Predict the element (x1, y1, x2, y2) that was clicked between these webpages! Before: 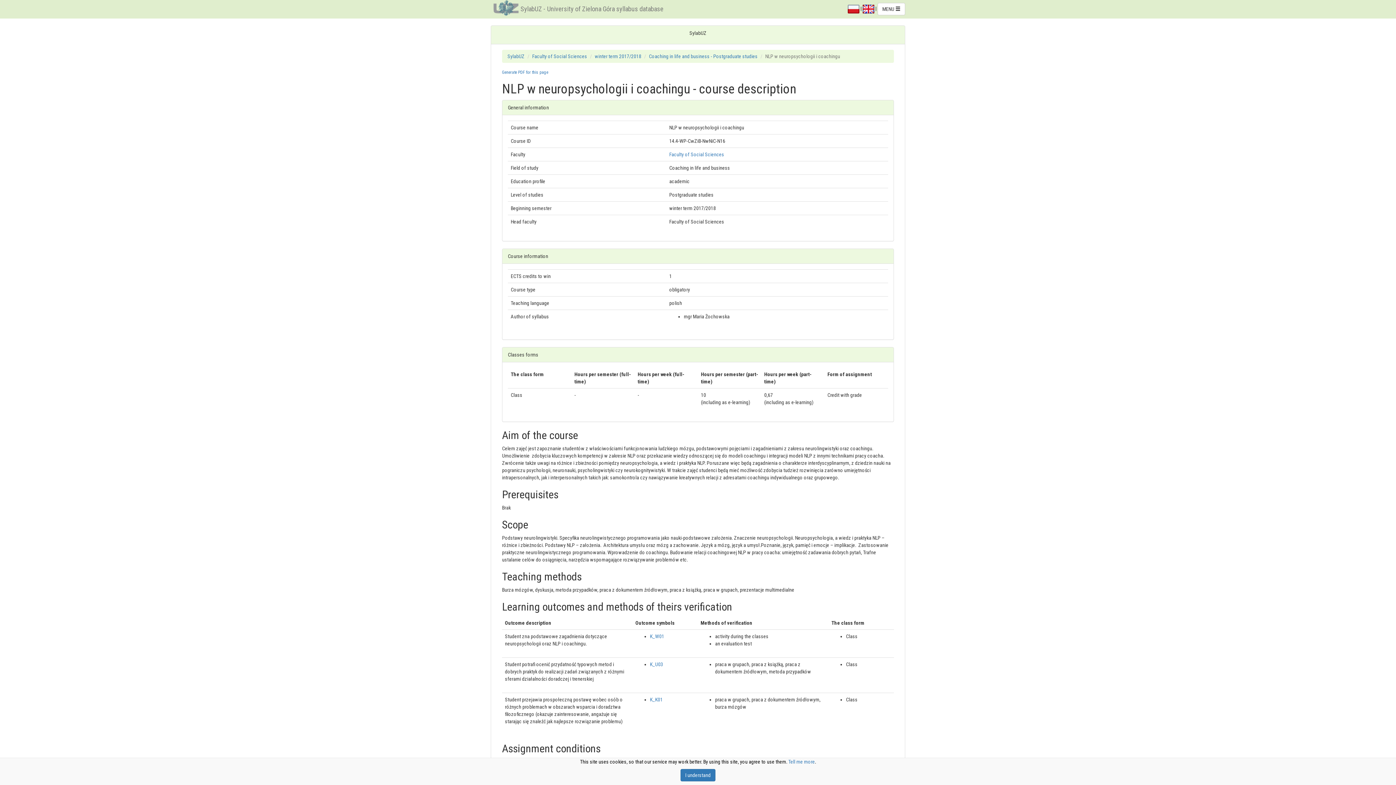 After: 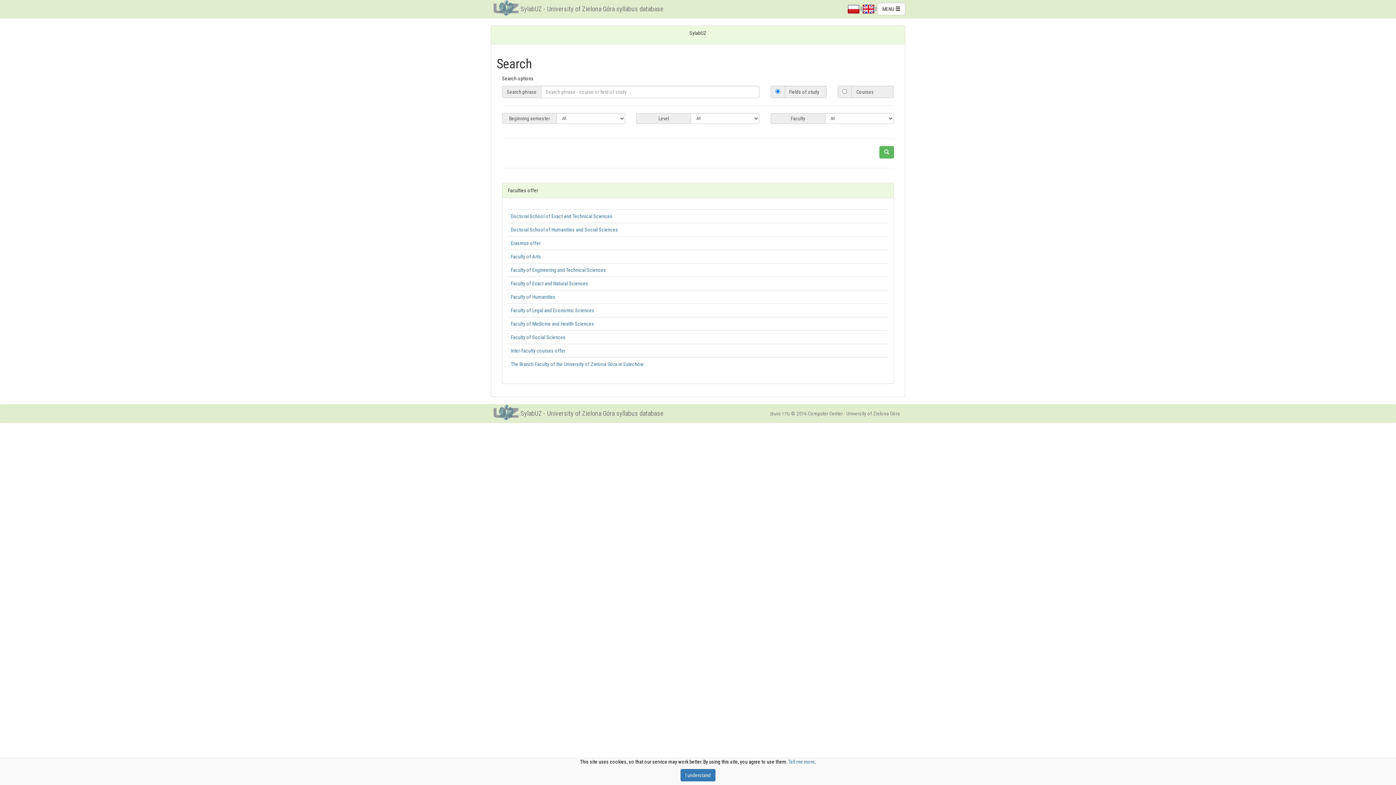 Action: label: SylabUZ - University of Zielona Góra syllabus database bbox: (515, 0, 669, 18)